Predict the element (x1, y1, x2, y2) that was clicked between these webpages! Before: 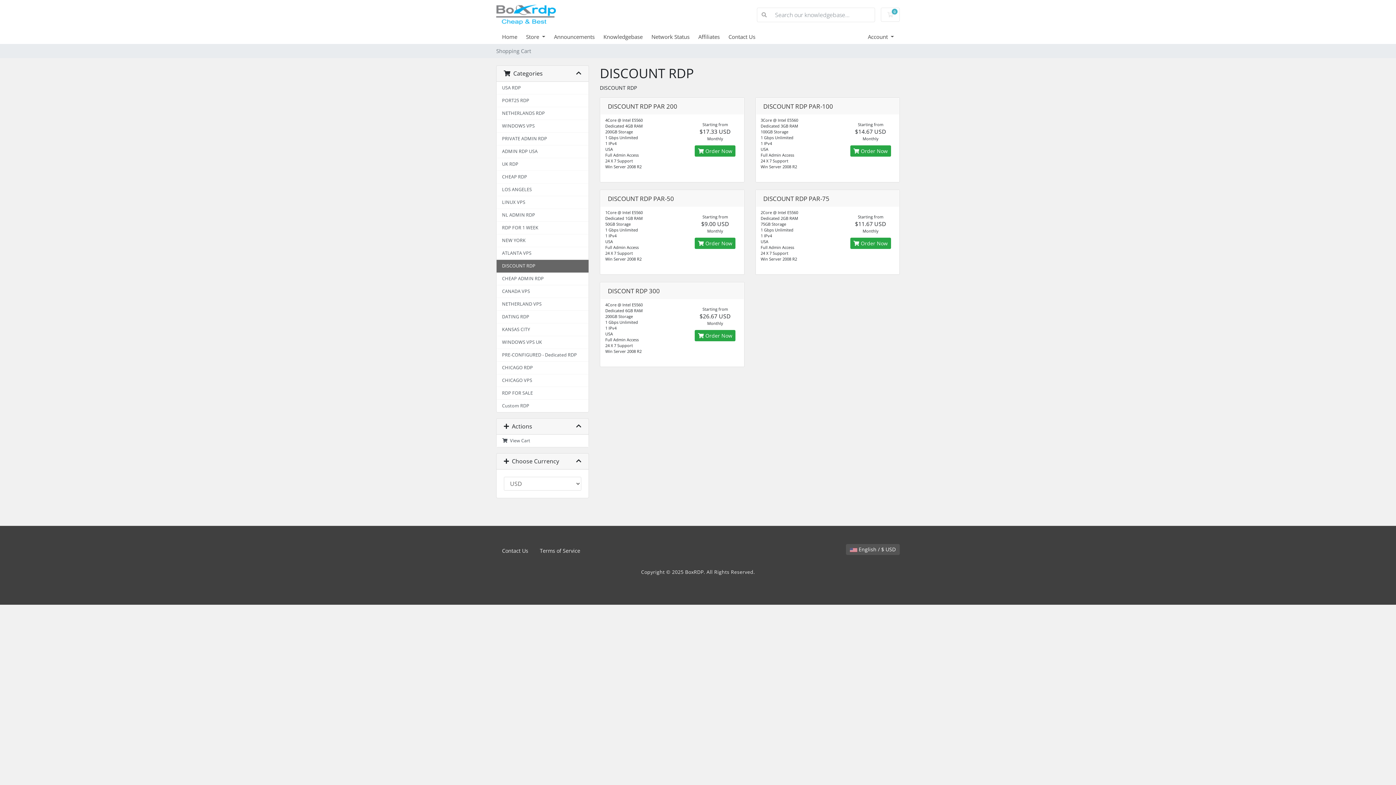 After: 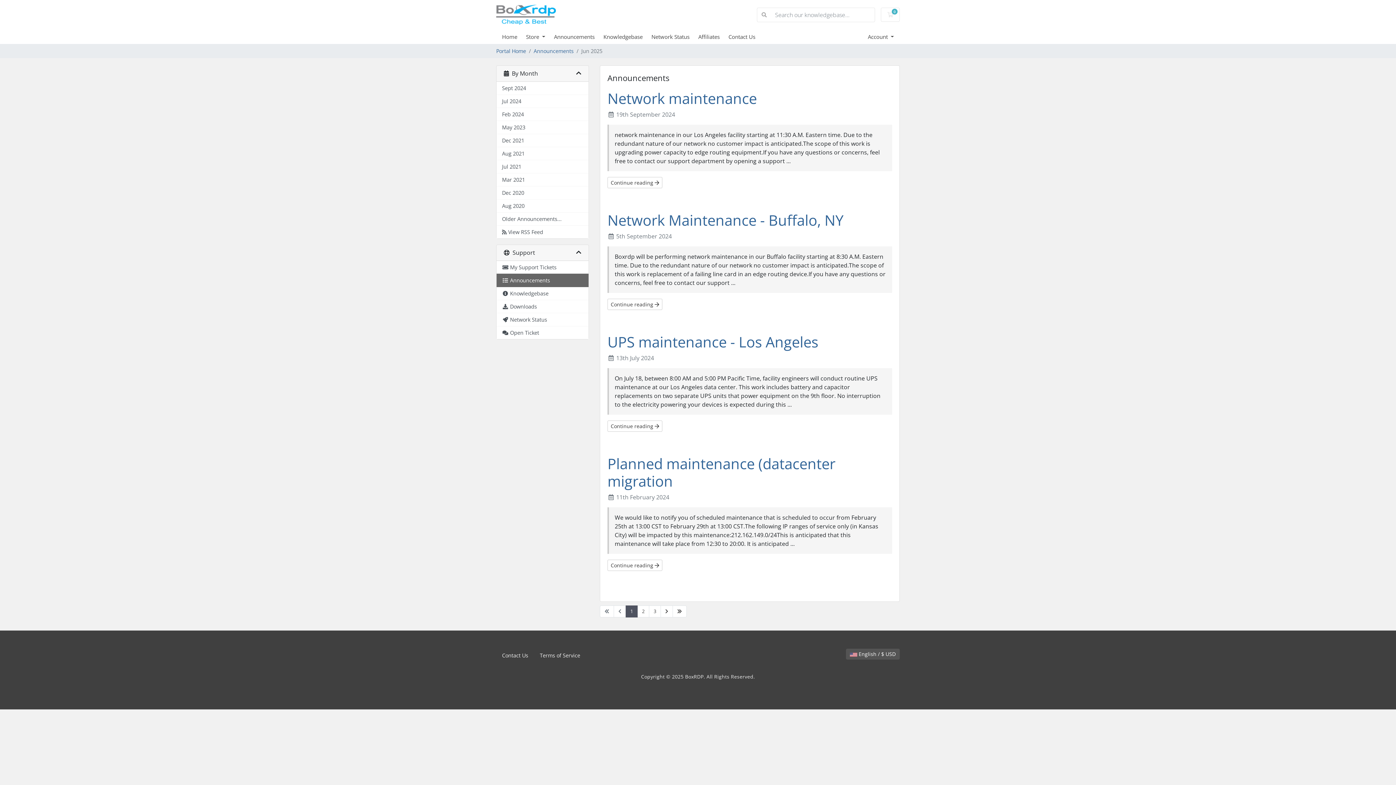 Action: label: Announcements bbox: (554, 33, 603, 40)